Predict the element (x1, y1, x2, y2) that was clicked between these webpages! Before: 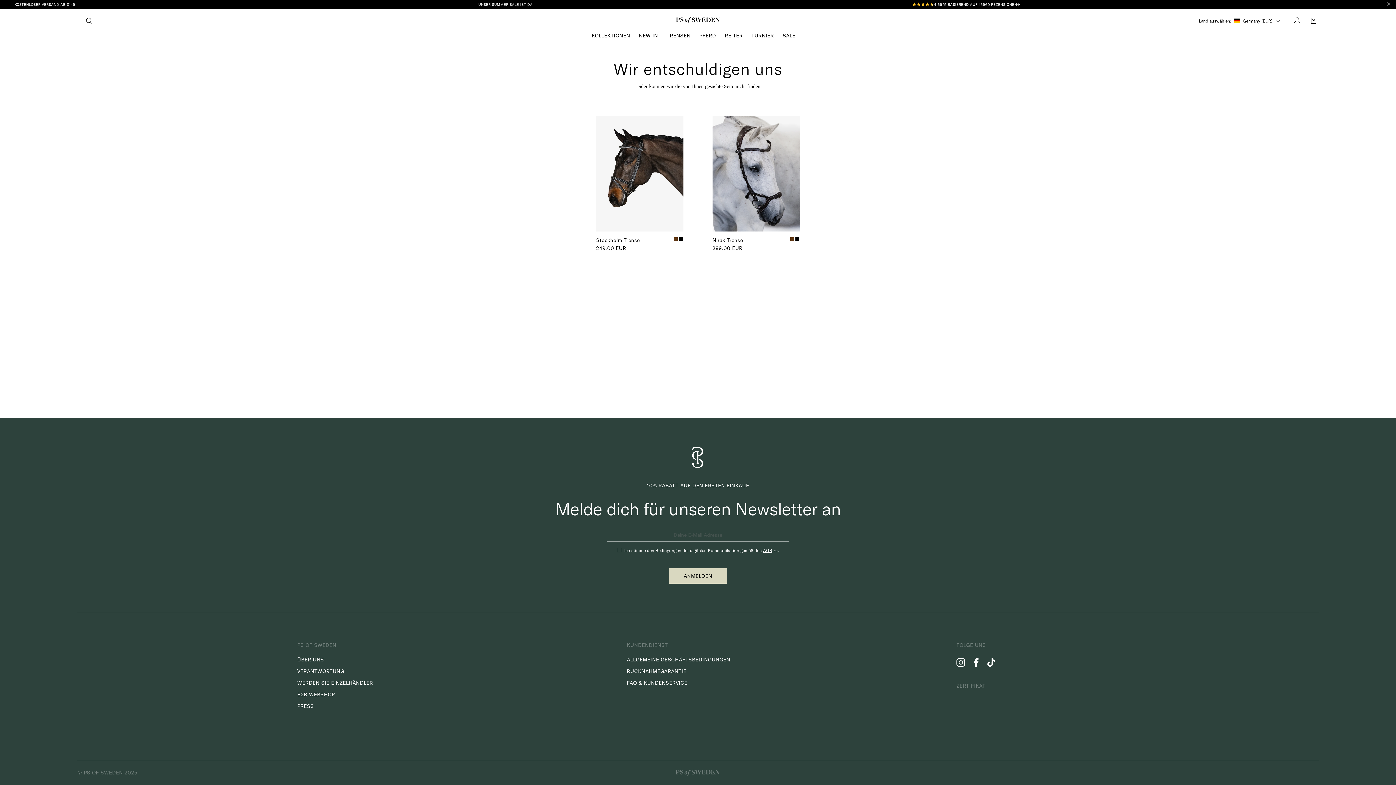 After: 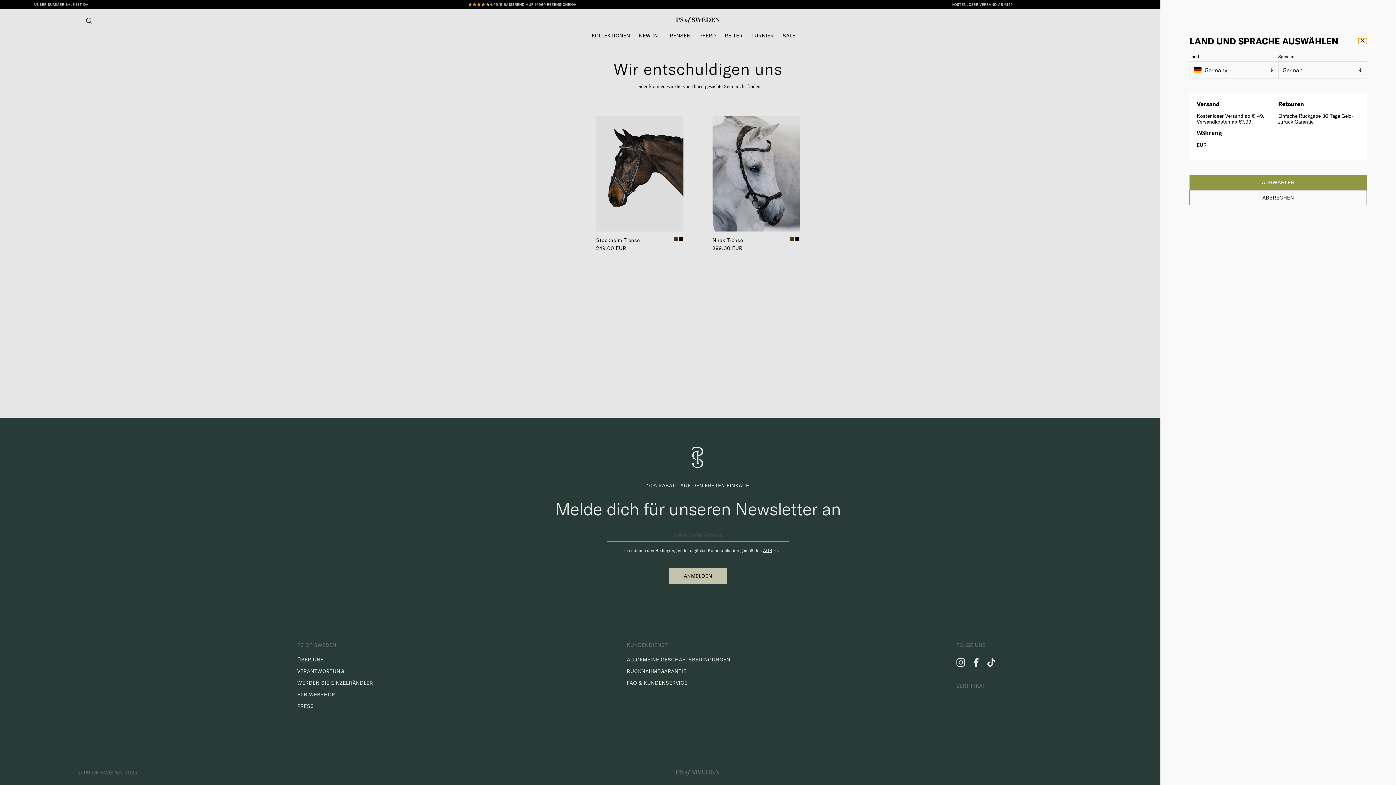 Action: label: Germany (EUR) bbox: (1232, 17, 1281, 23)